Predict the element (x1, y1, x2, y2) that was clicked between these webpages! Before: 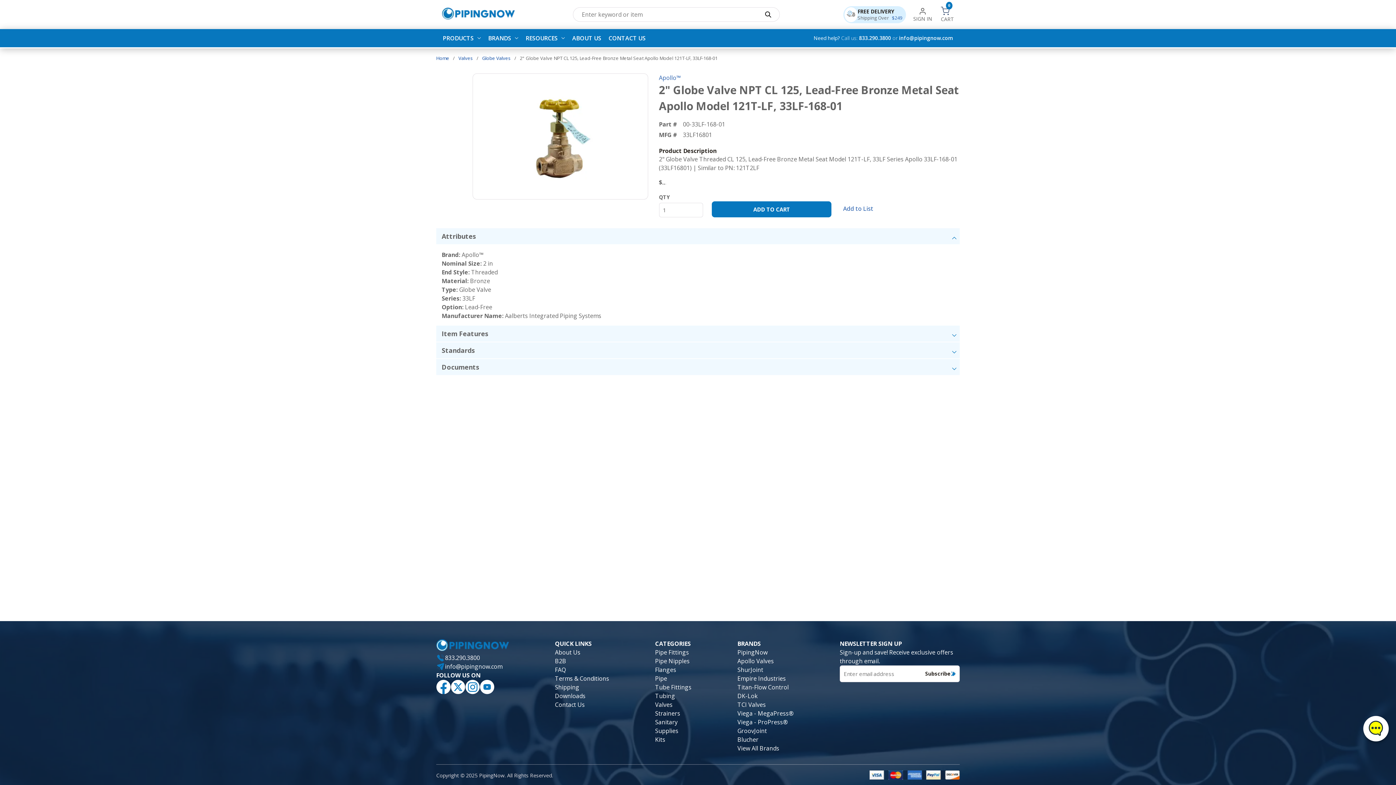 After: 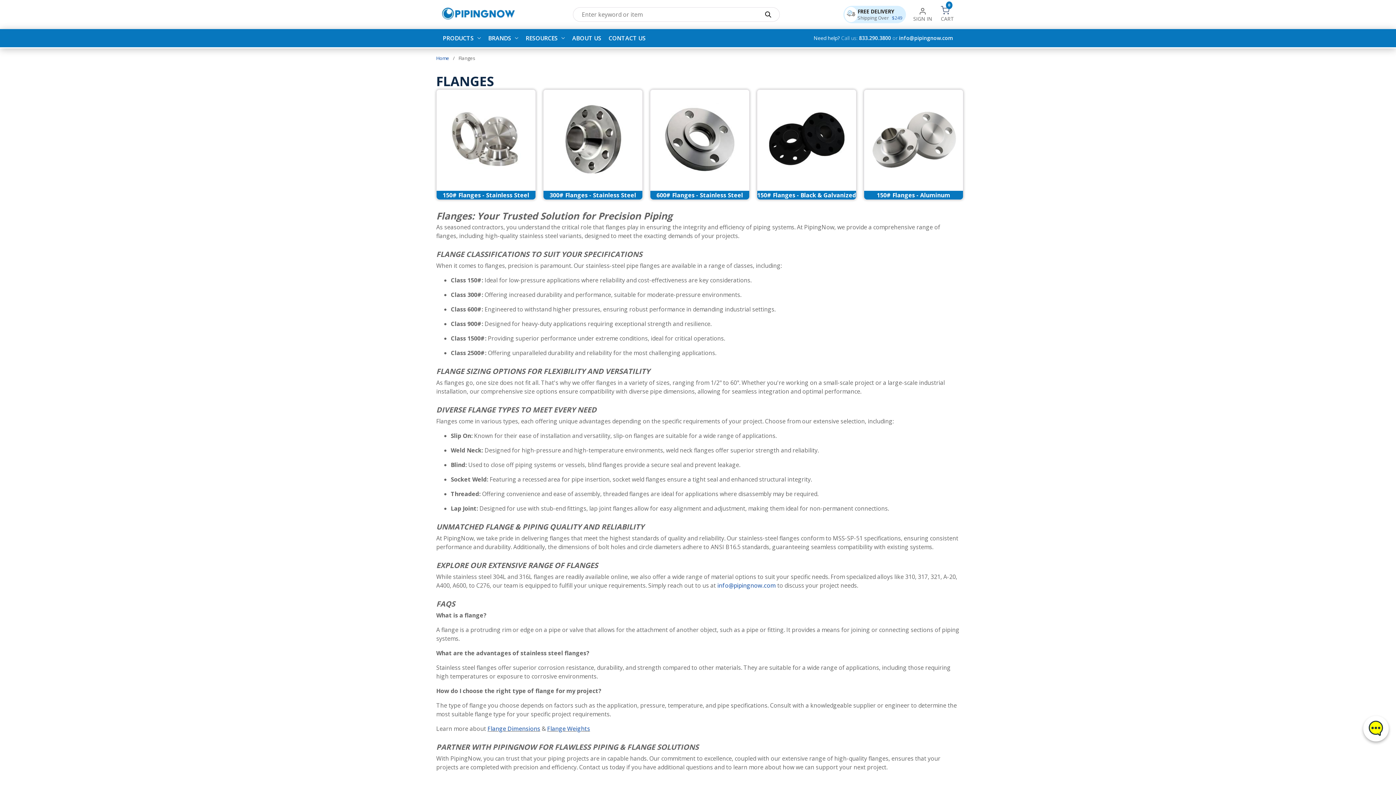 Action: label: Flanges bbox: (655, 666, 676, 674)